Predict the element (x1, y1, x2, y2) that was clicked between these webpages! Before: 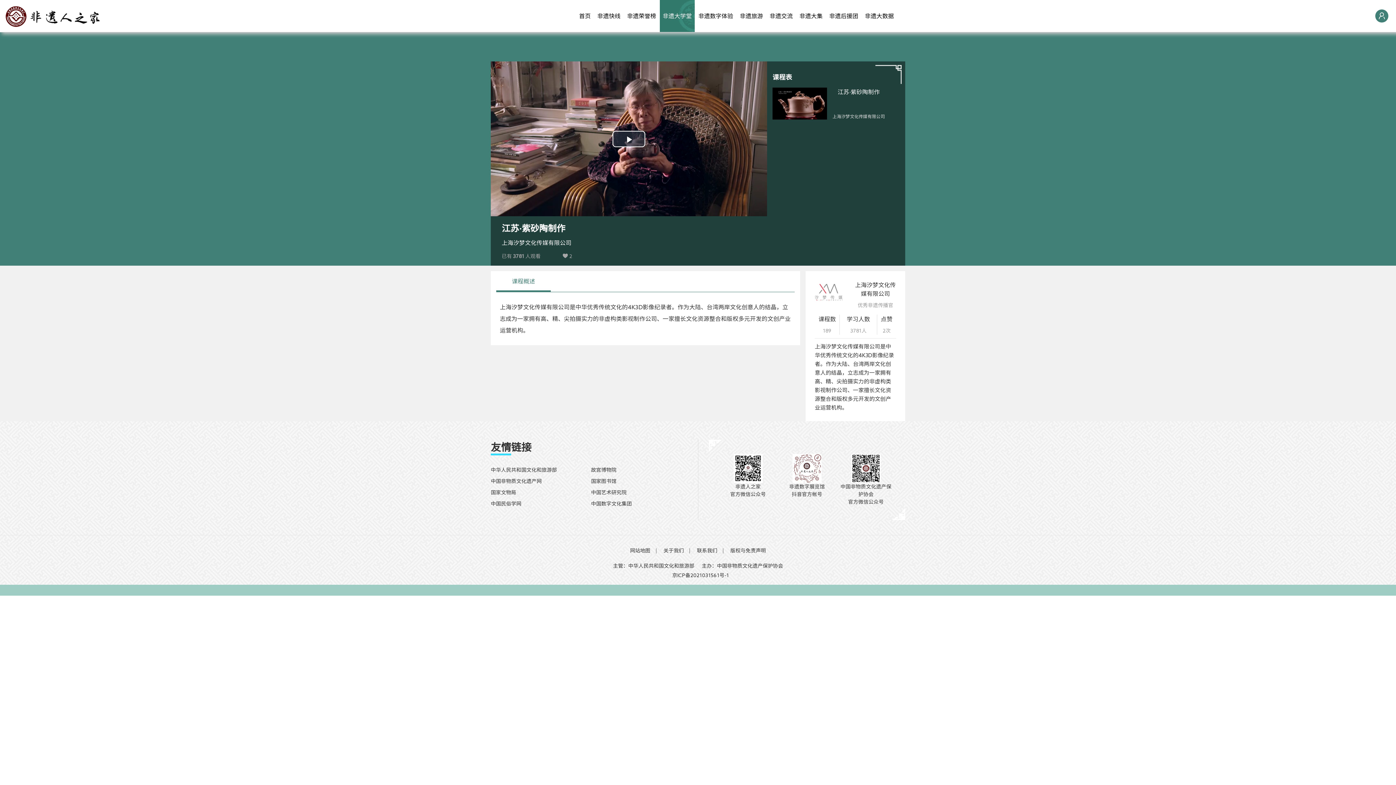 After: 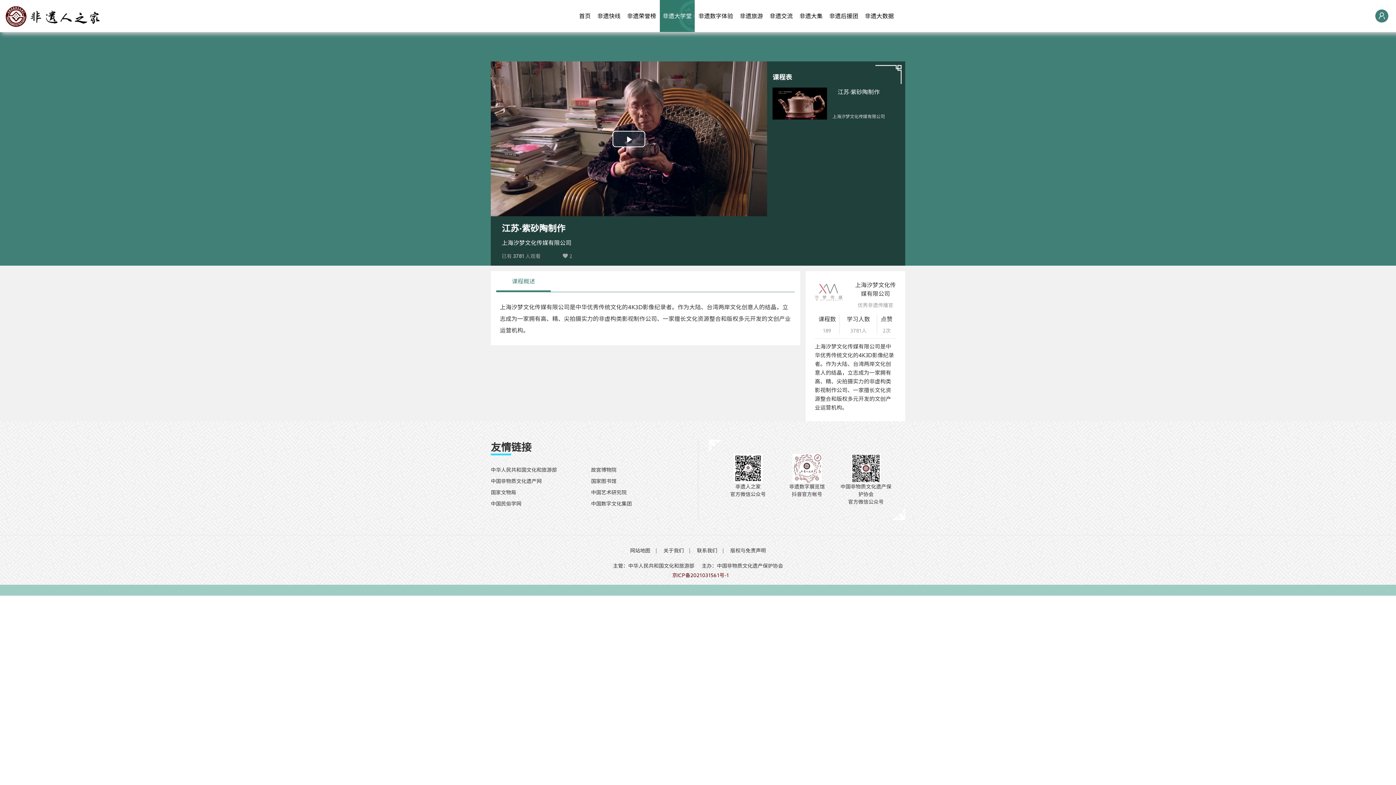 Action: label:  京ICP备2021031561号-1 bbox: (667, 573, 729, 578)